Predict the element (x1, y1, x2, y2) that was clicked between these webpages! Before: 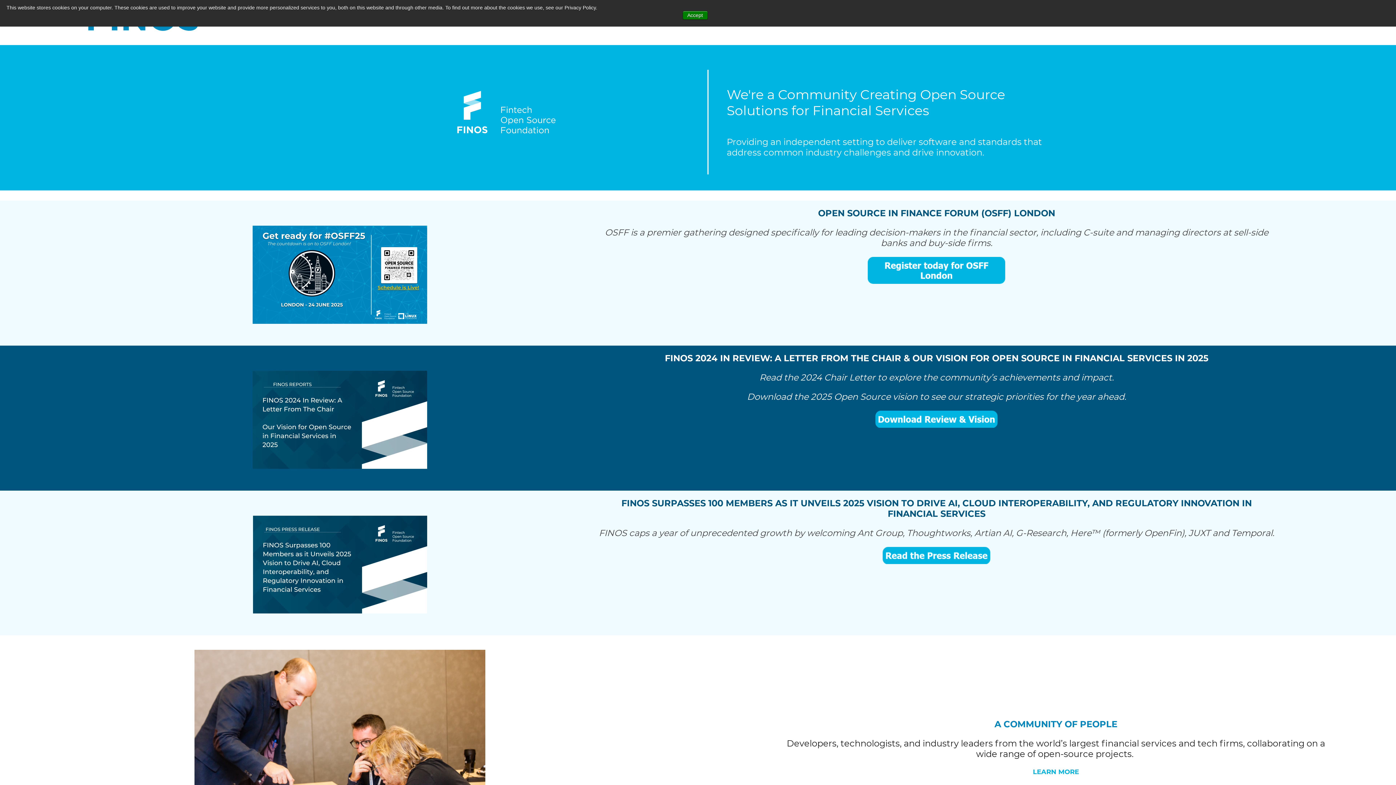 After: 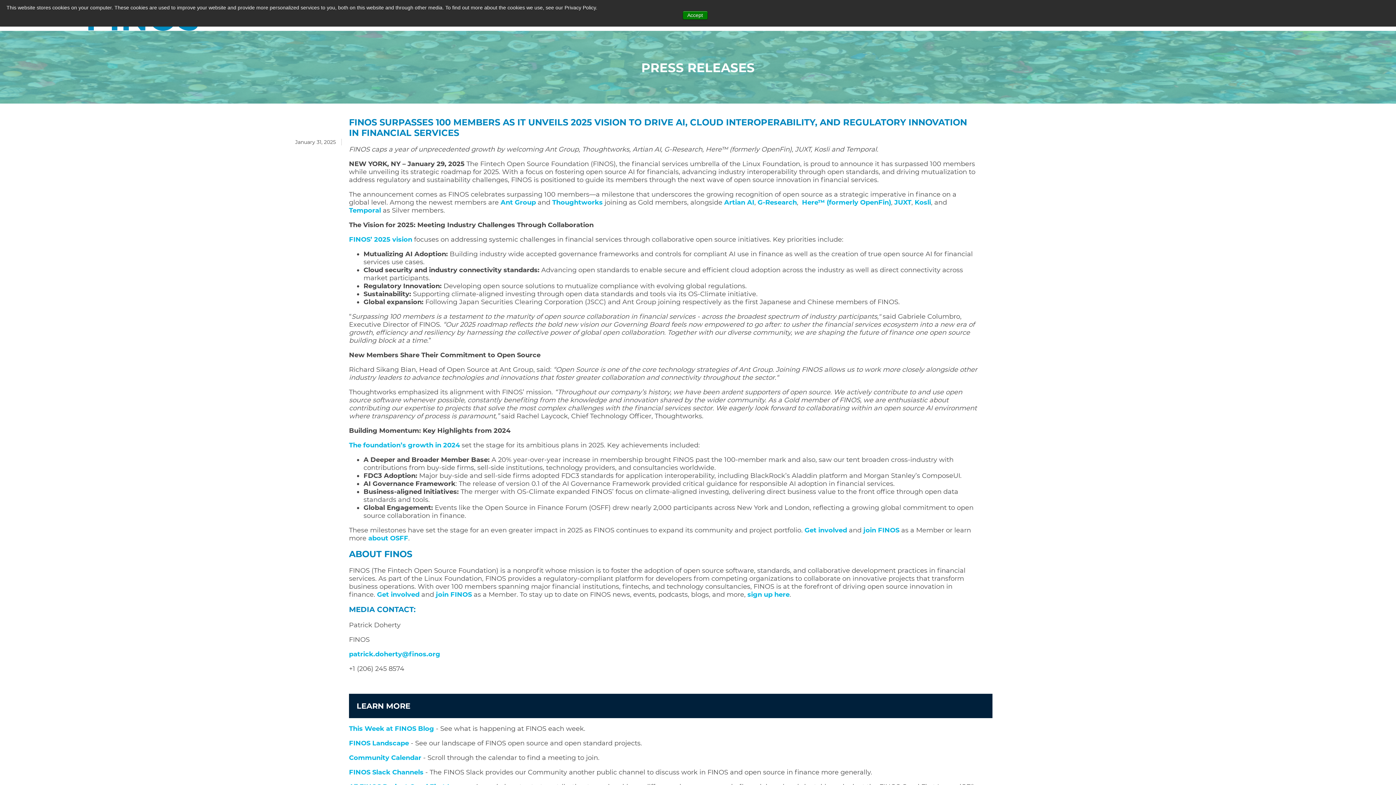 Action: bbox: (621, 498, 1252, 519) label: FINOS SURPASSES 100 MEMBERS AS IT UNVEILS 2025 VISION TO DRIVE AI, CLOUD INTEROPERABILITY, AND REGULATORY INNOVATION IN FINANCIAL SERVICES